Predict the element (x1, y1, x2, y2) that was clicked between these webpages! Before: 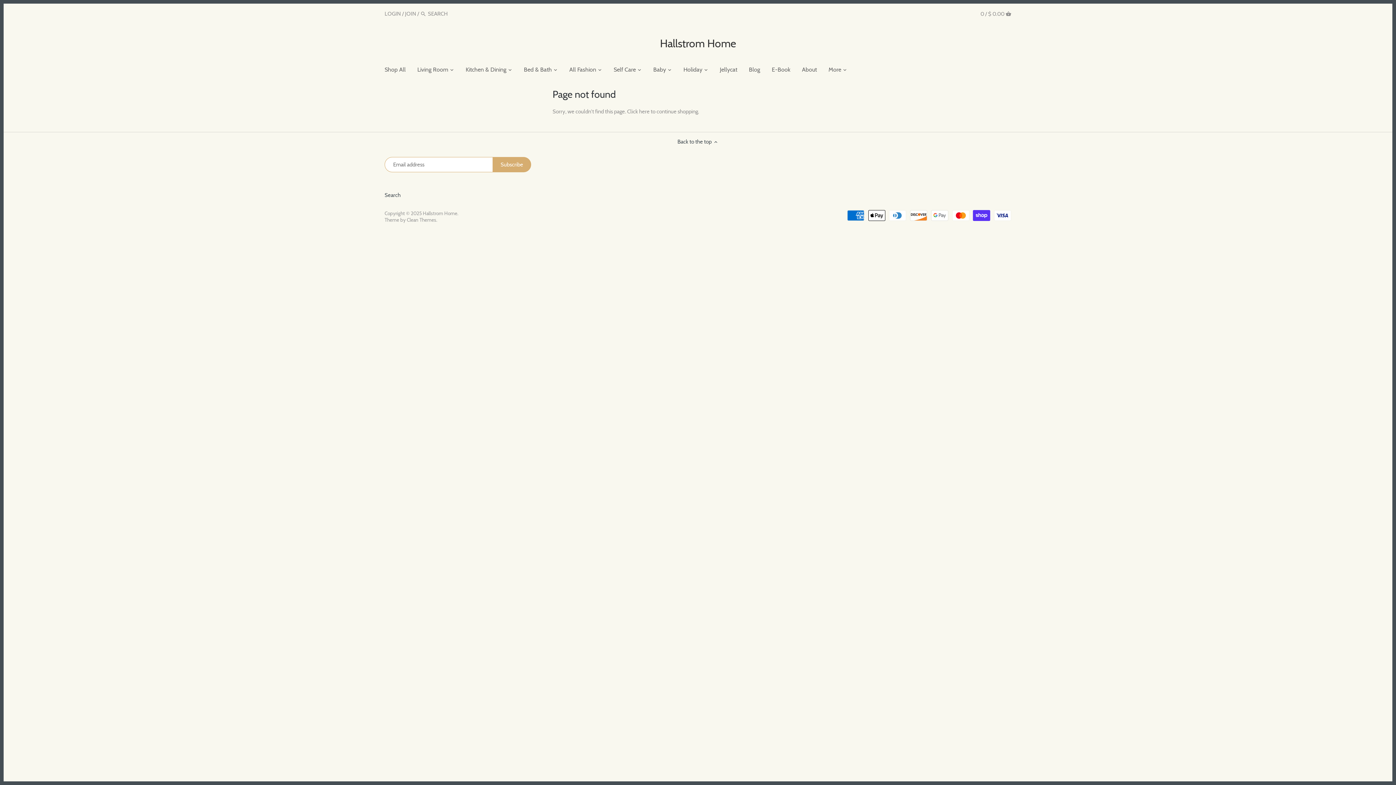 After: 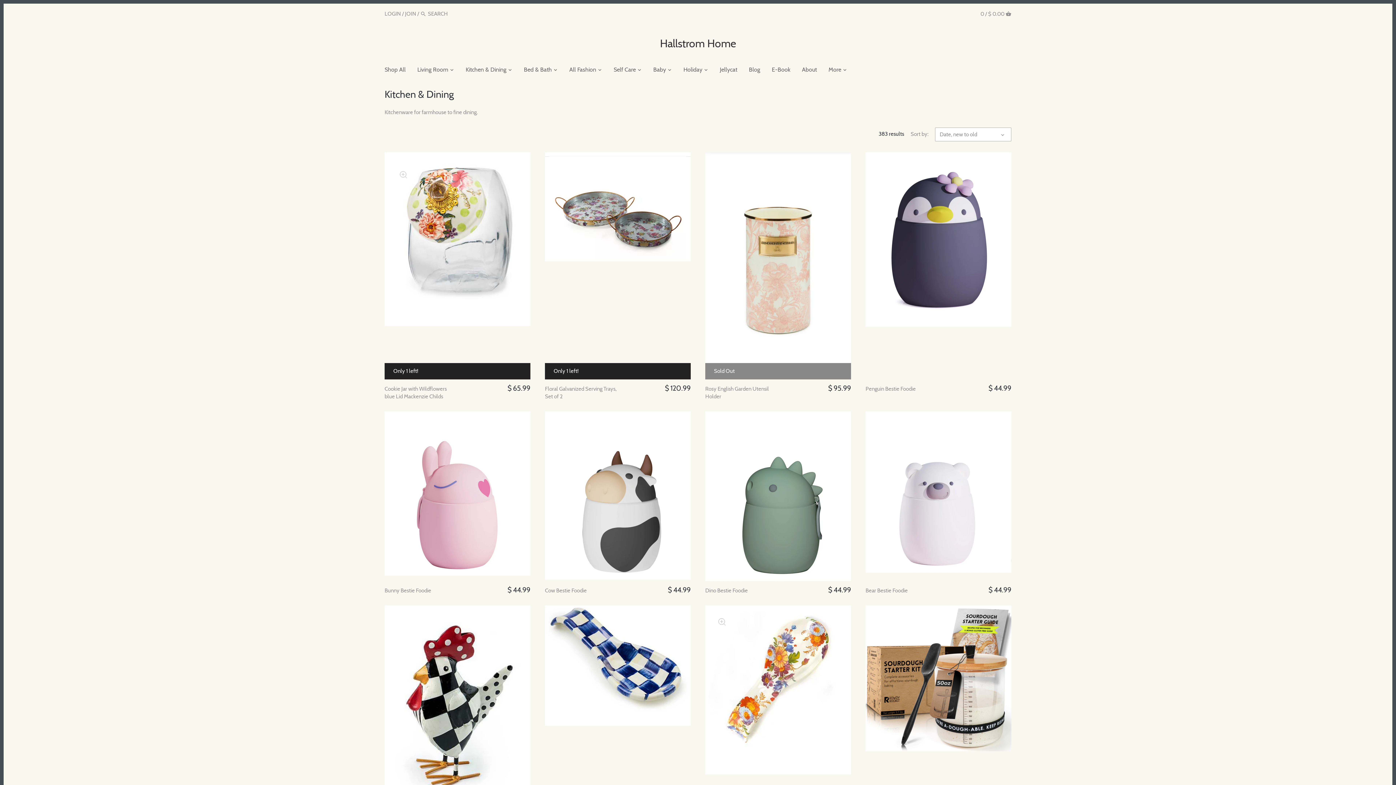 Action: bbox: (460, 63, 512, 77) label: Kitchen & Dining